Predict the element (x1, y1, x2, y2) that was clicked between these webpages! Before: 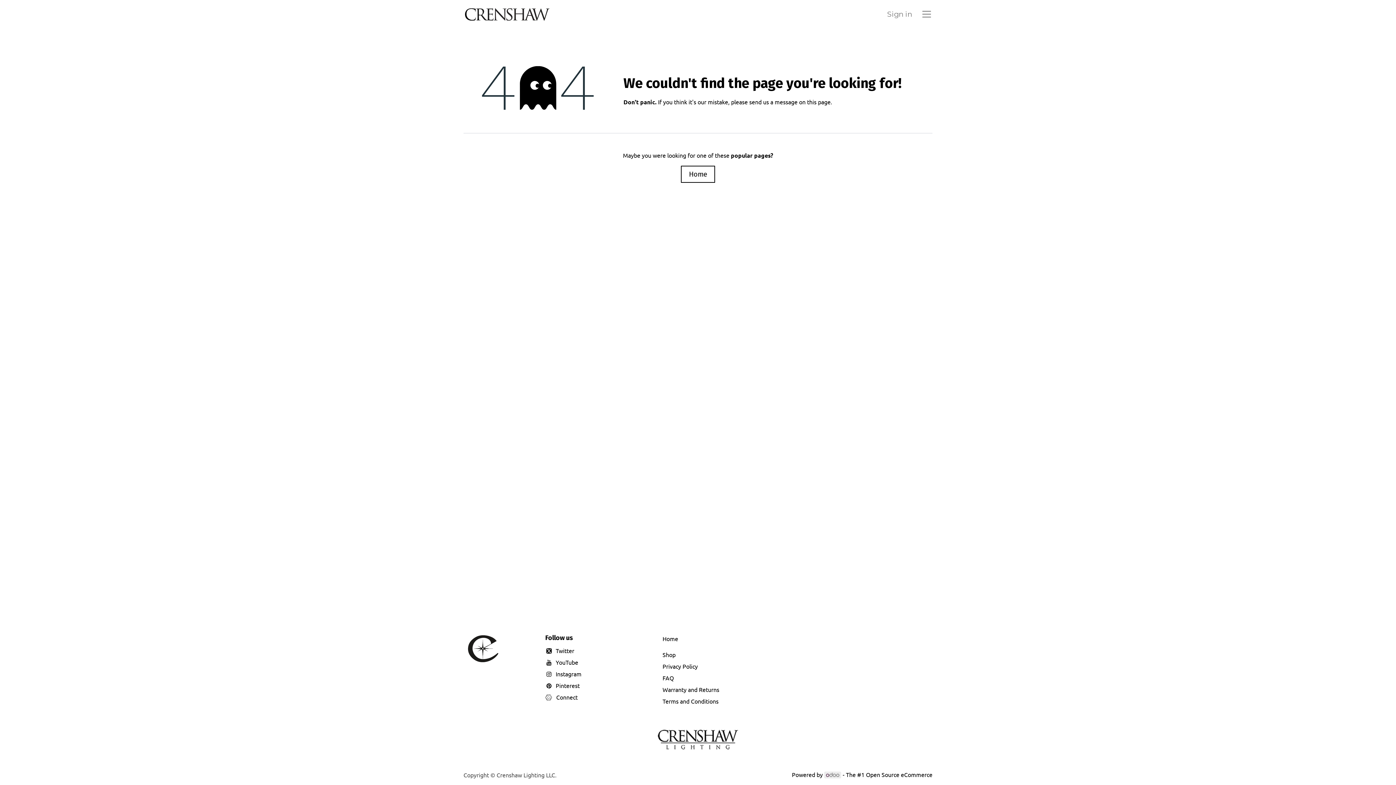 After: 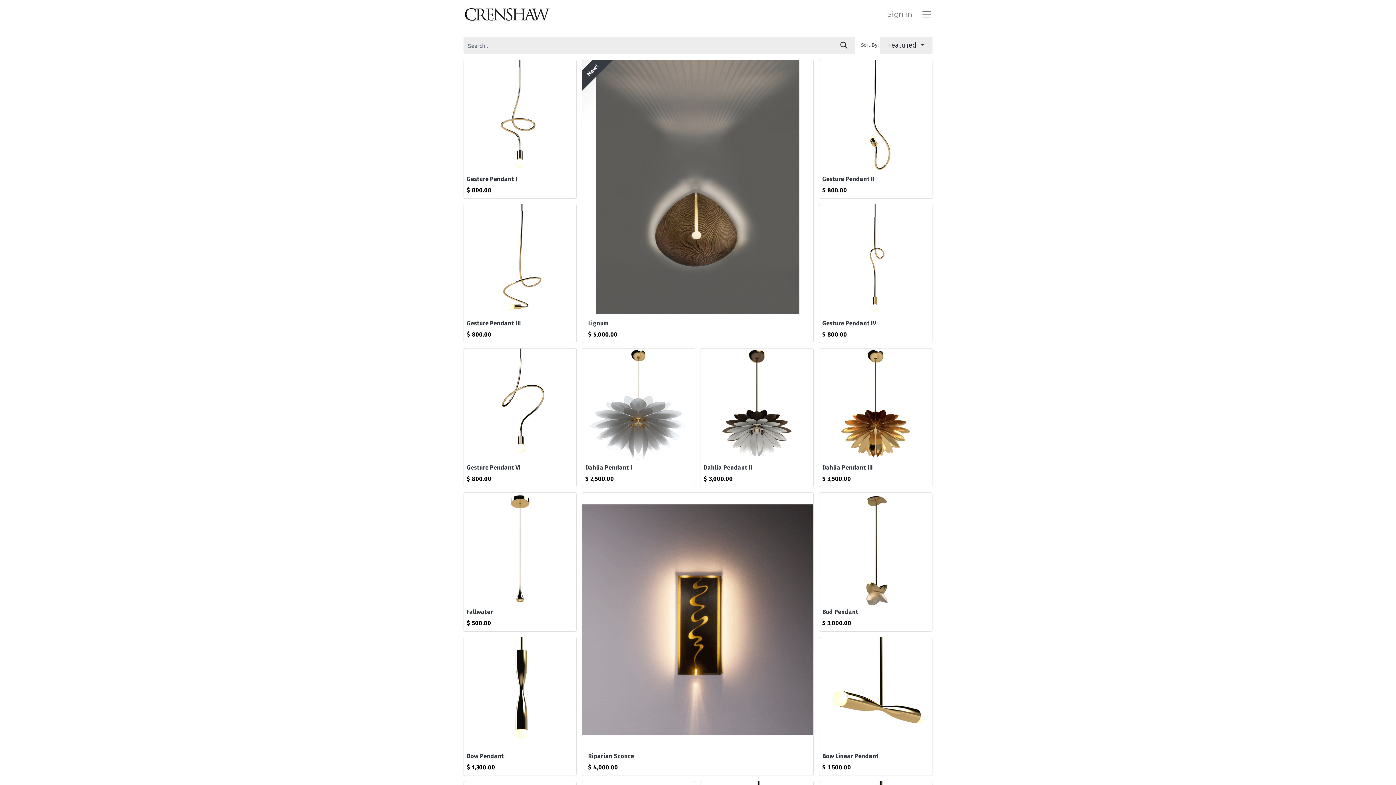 Action: label: ﻿Shop﻿ bbox: (662, 651, 675, 658)